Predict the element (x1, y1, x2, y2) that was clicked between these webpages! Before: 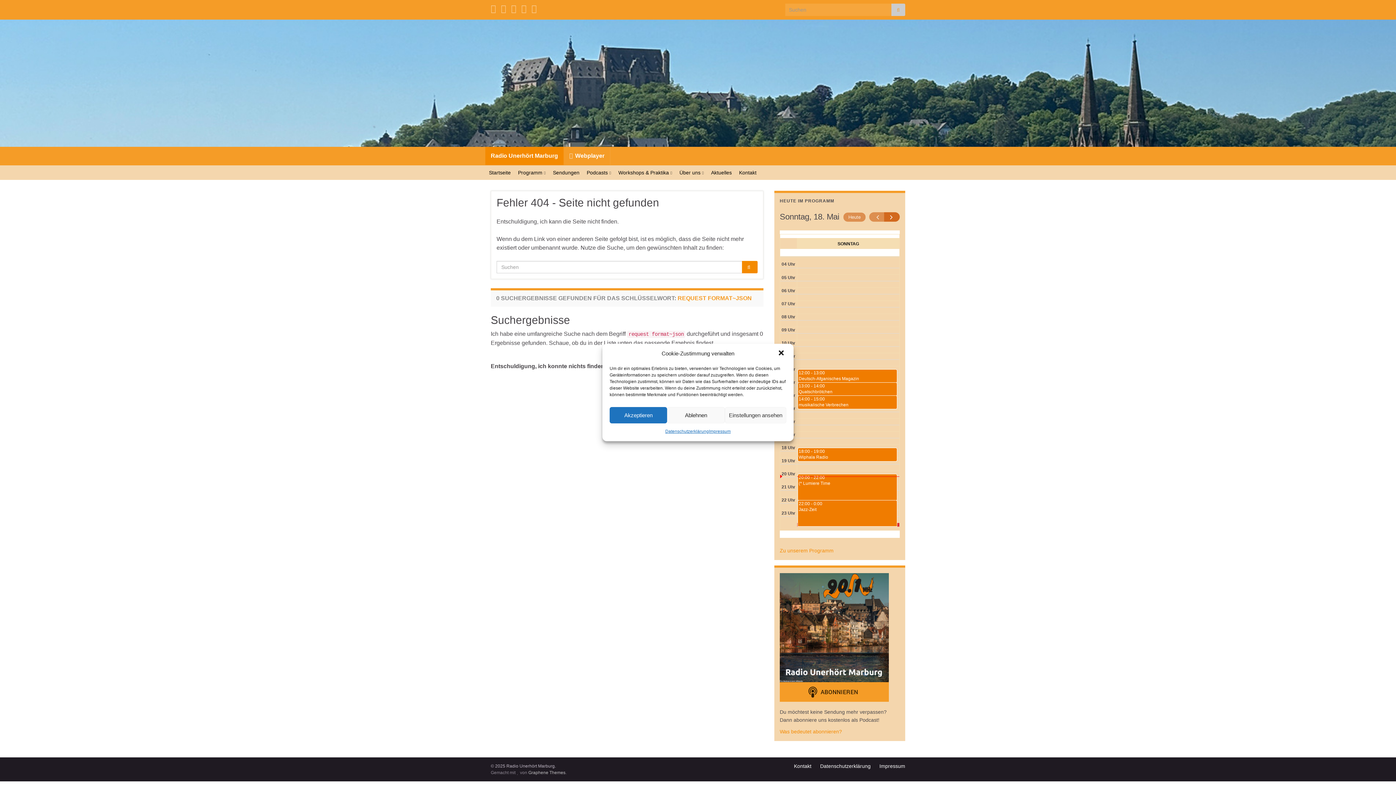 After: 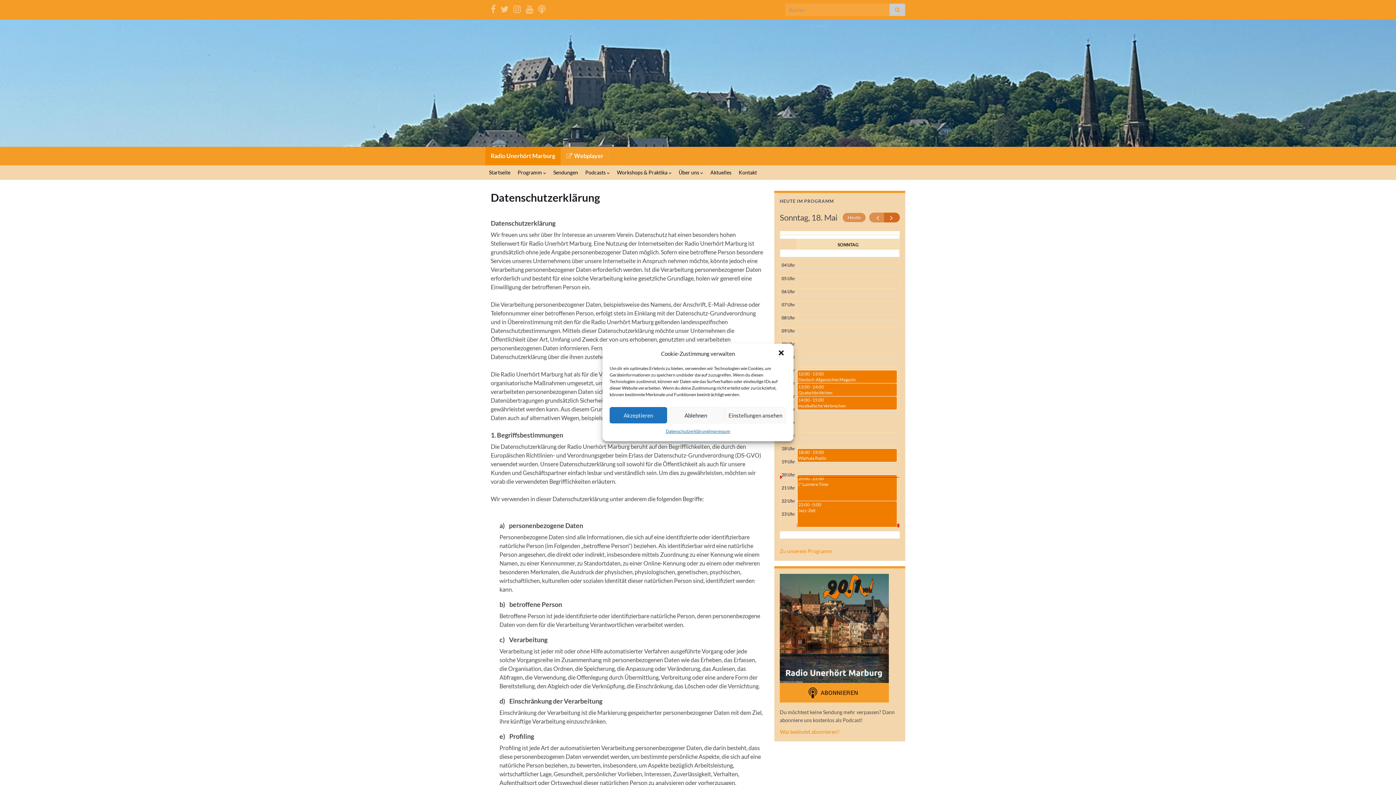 Action: label: Datenschutzerklärung bbox: (820, 763, 870, 769)